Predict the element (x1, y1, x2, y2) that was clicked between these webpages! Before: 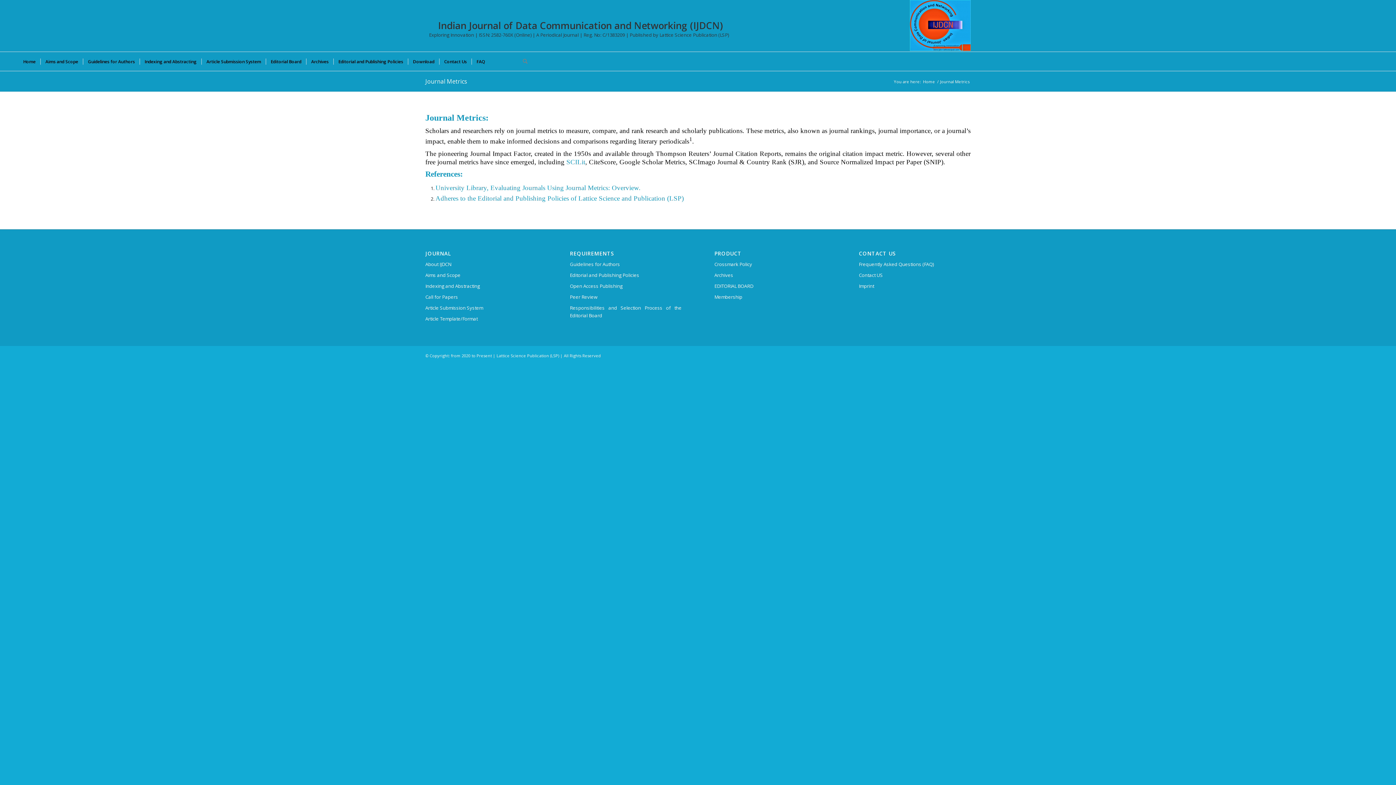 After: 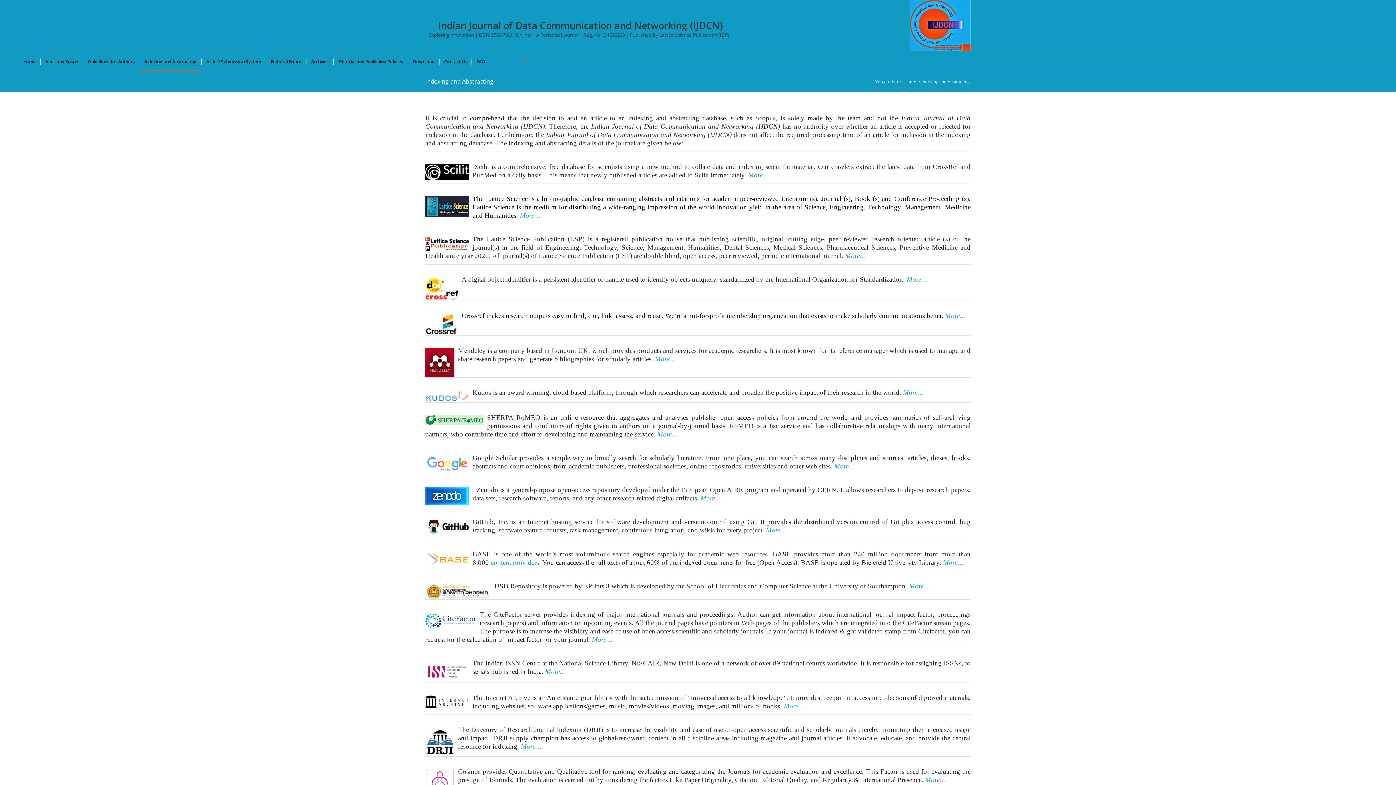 Action: label: Indexing and Abstracting bbox: (139, 52, 201, 70)